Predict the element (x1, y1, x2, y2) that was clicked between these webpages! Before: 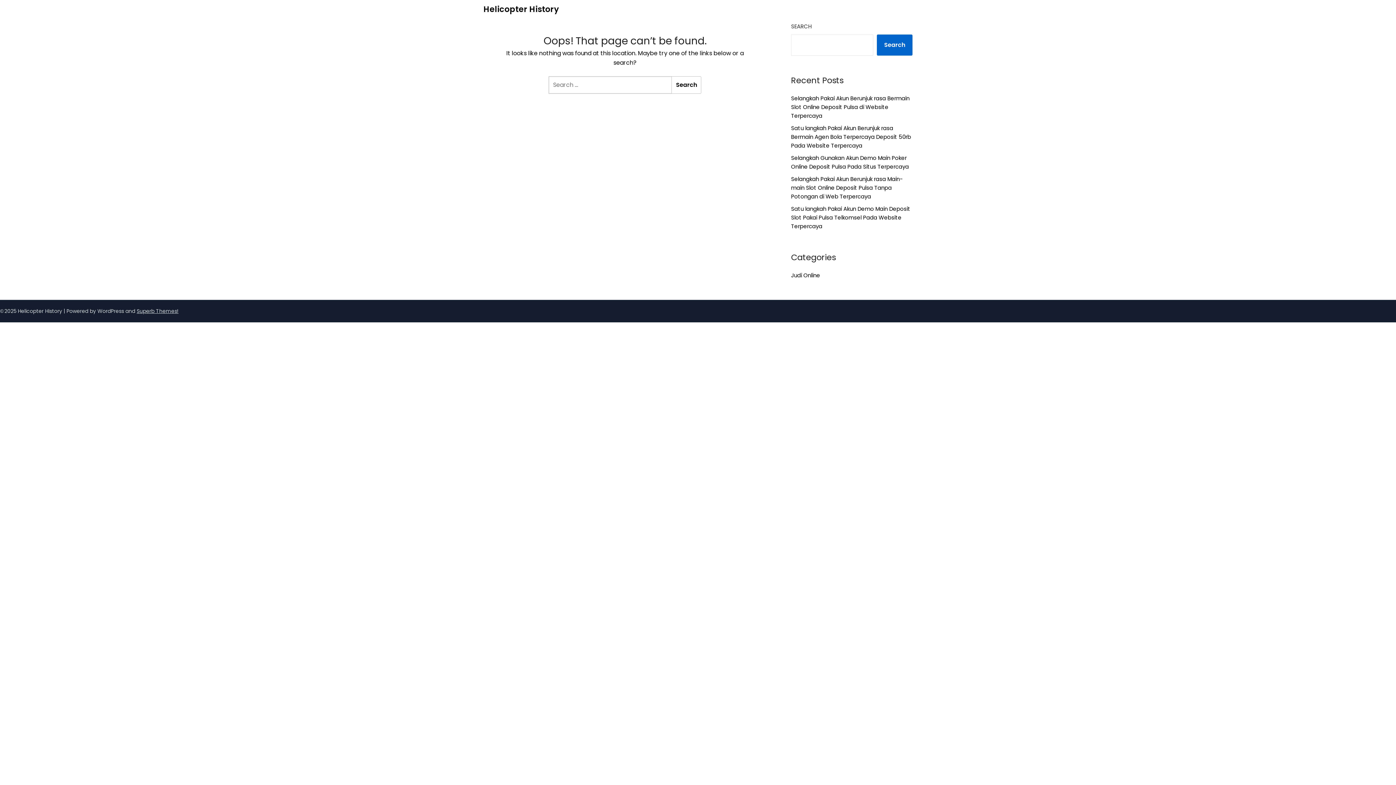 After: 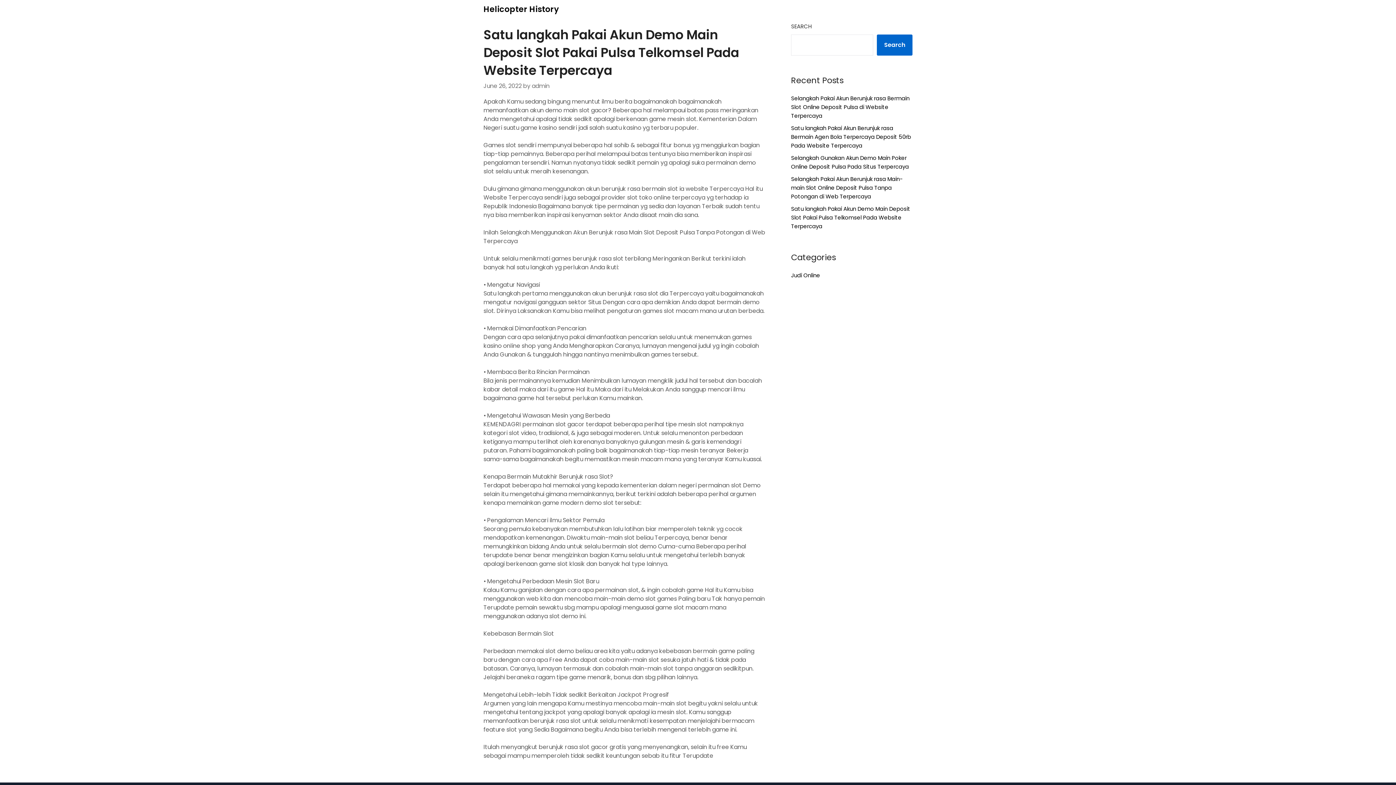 Action: bbox: (791, 205, 910, 230) label: Satu langkah Pakai Akun Demo Main Deposit Slot Pakai Pulsa Telkomsel Pada Website Terpercaya